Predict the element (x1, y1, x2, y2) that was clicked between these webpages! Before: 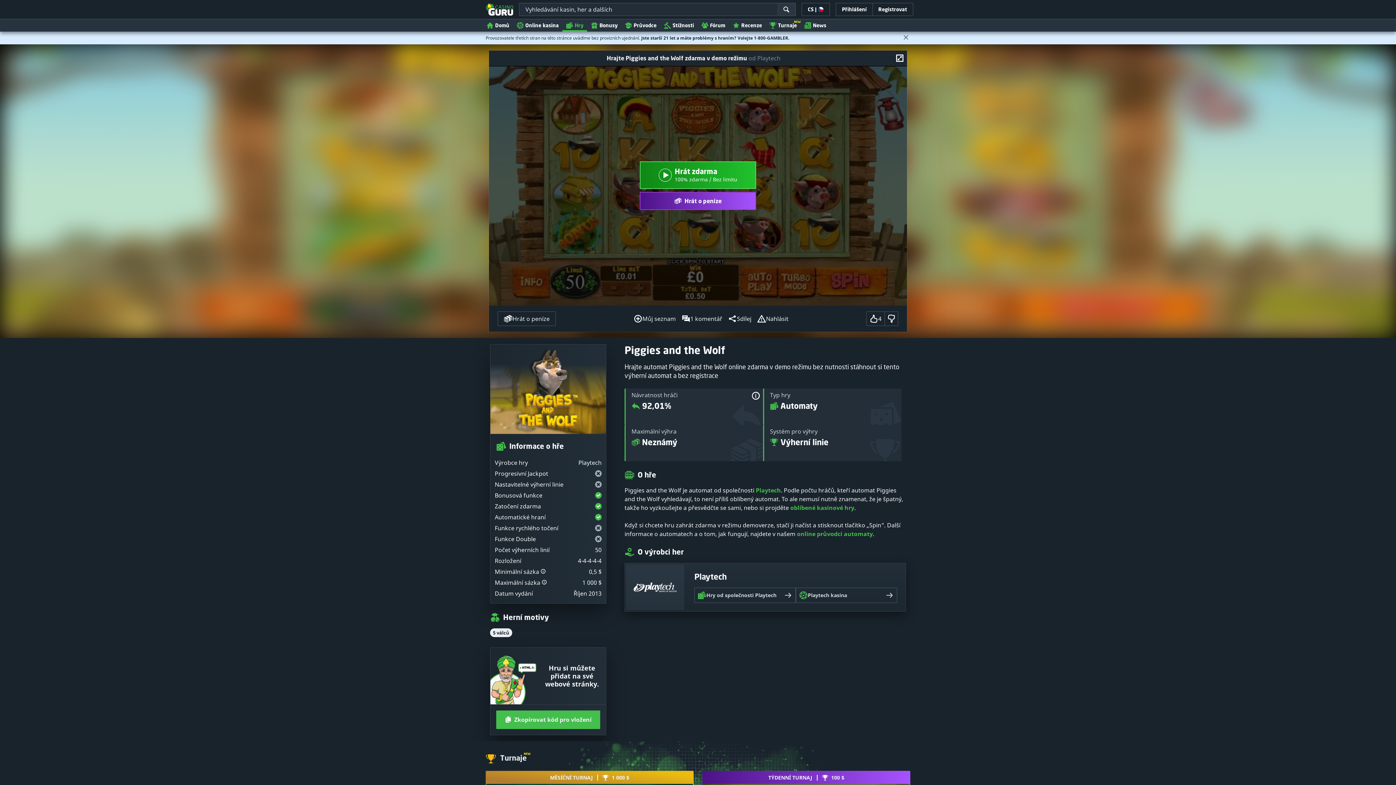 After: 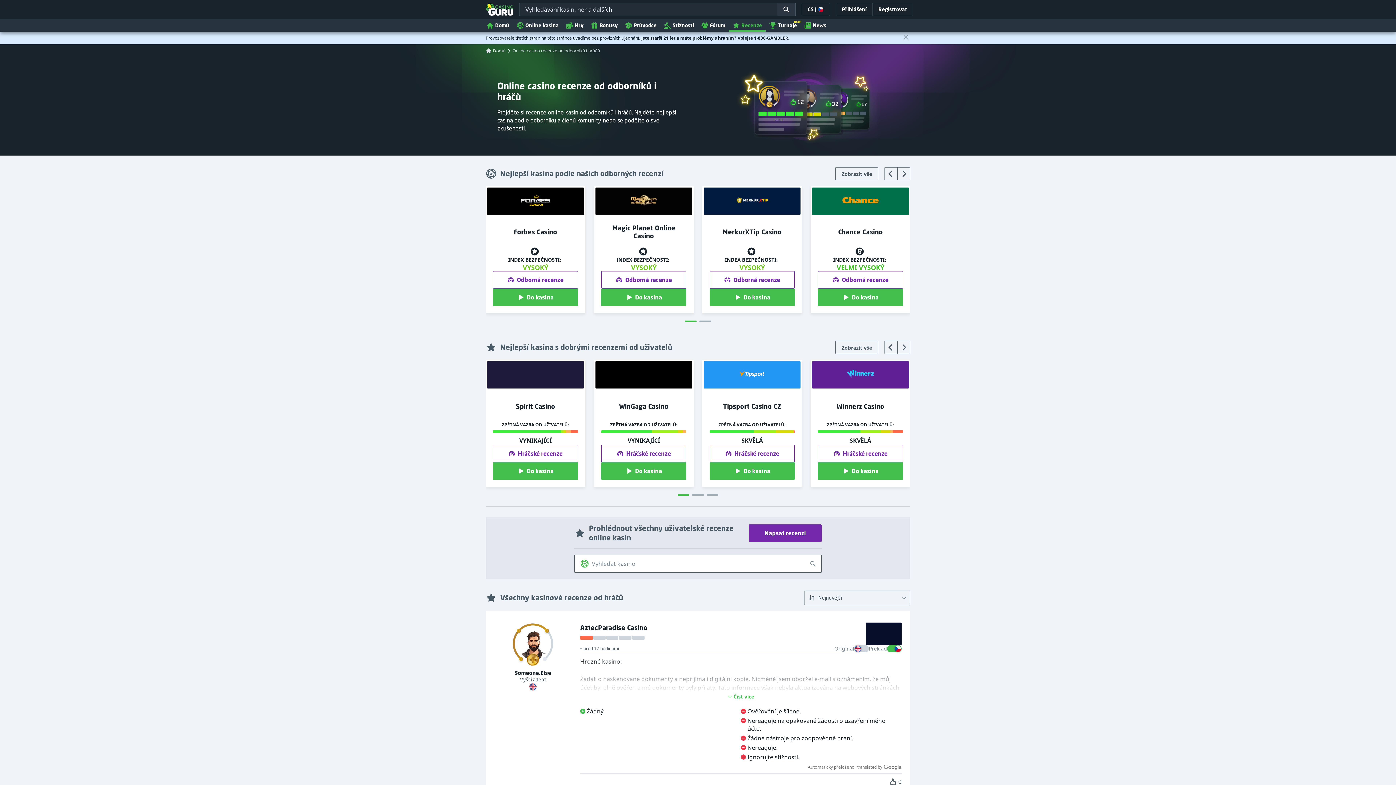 Action: label: Recenze bbox: (729, 18, 765, 31)